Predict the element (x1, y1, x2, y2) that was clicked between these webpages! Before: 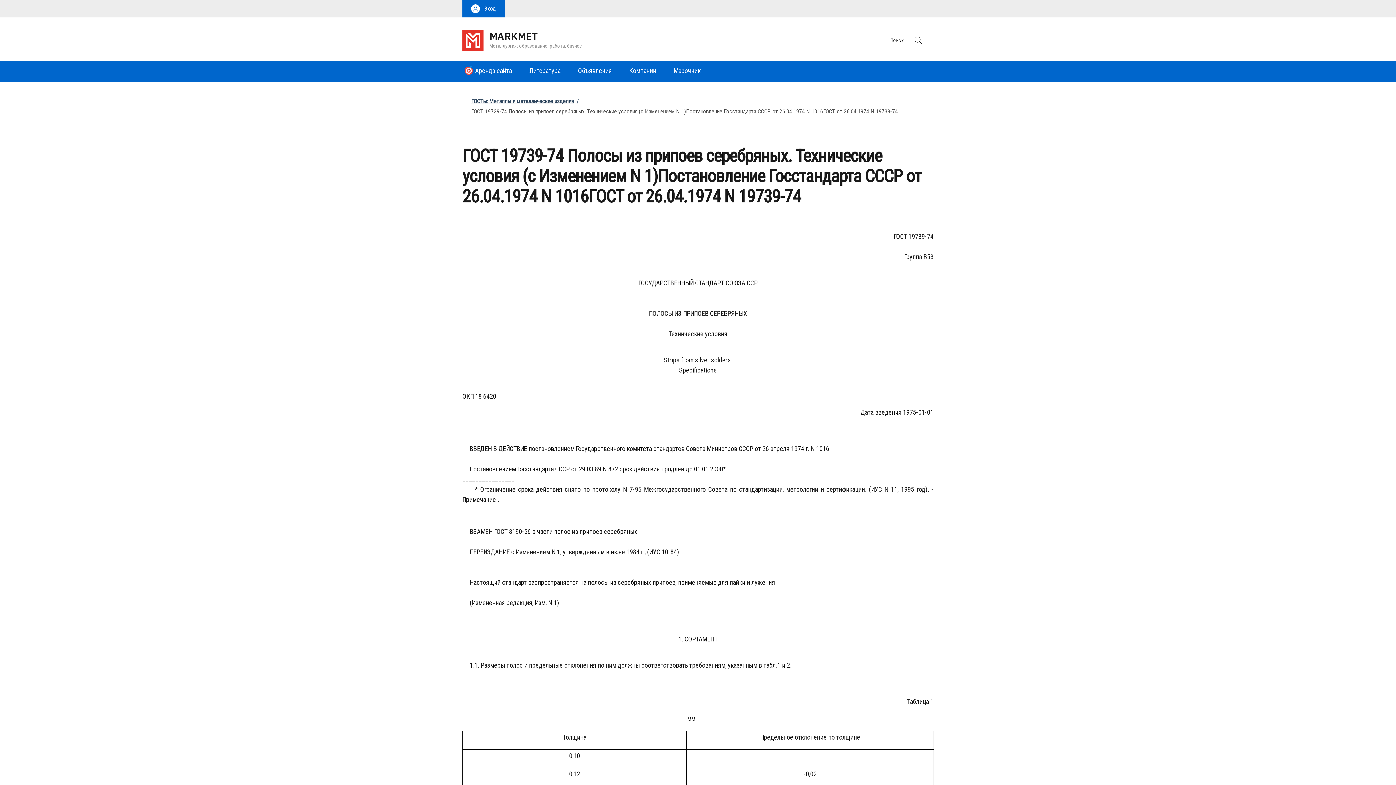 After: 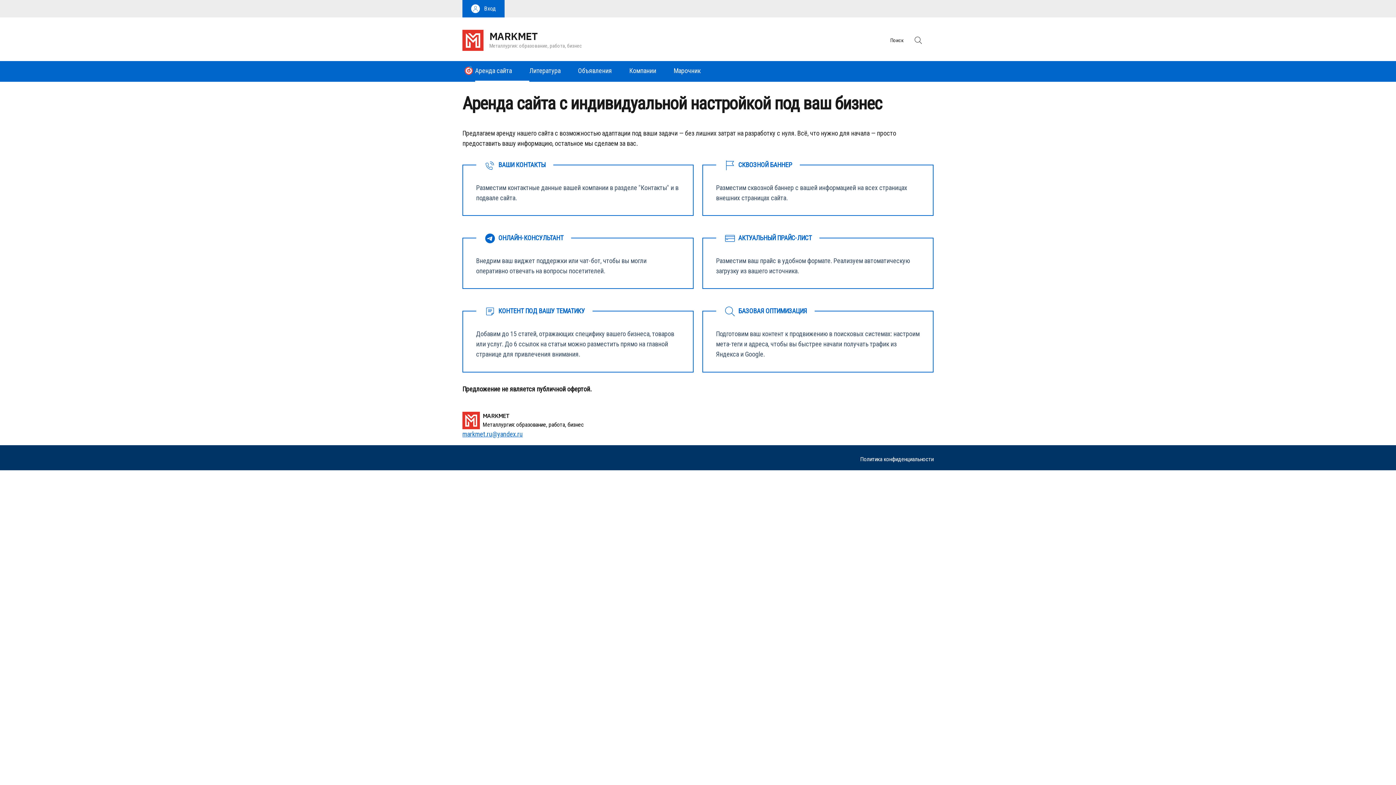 Action: bbox: (475, 61, 529, 81) label: Аренда сайта